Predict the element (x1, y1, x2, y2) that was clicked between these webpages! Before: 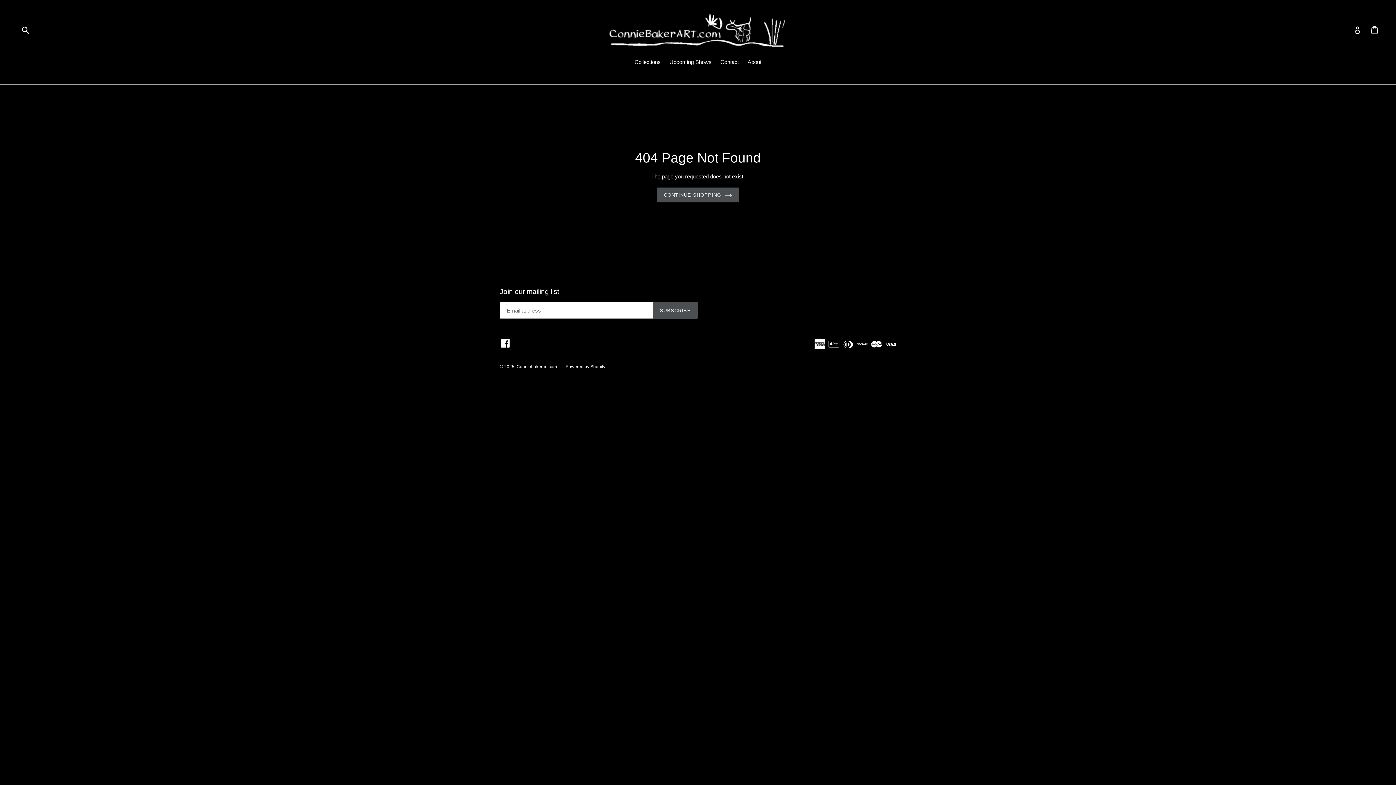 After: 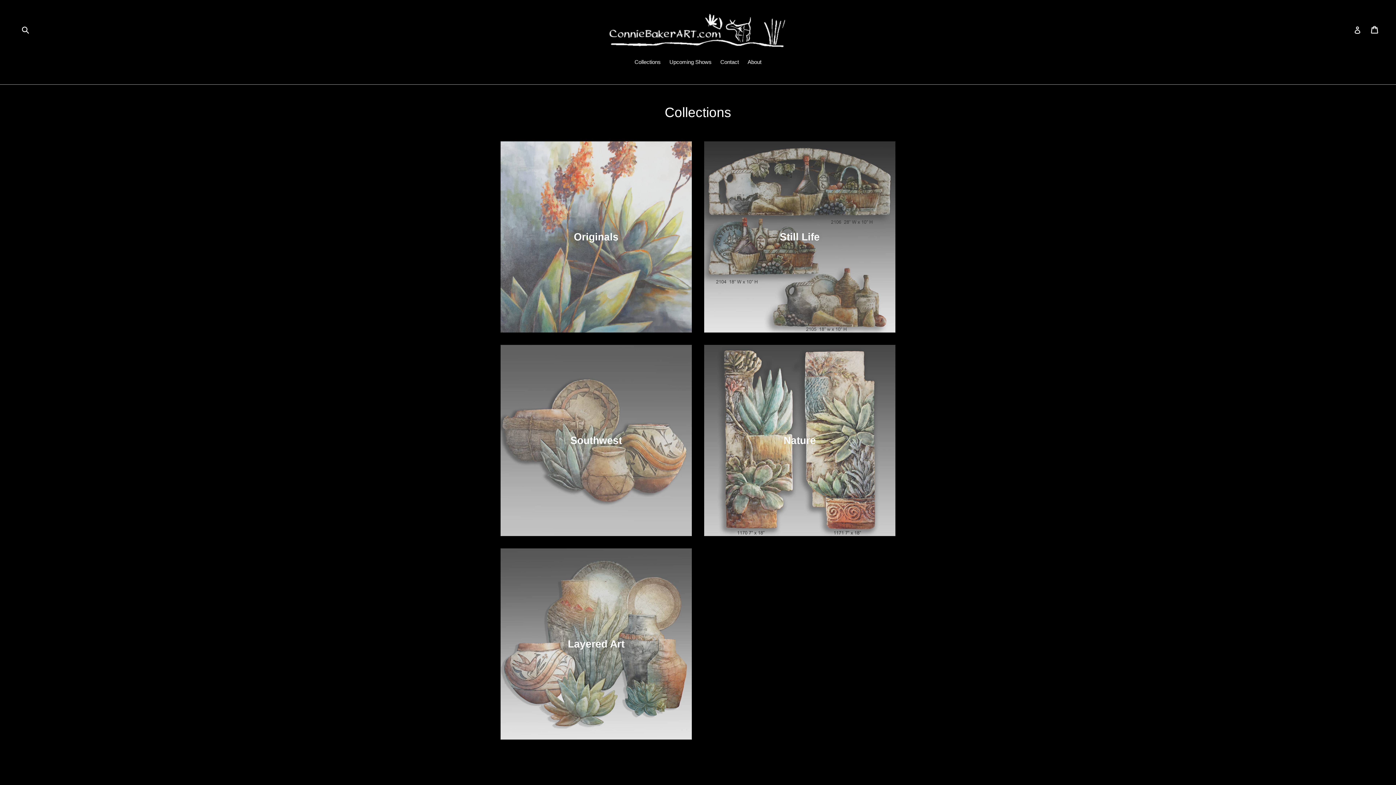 Action: label: Collections bbox: (631, 58, 664, 67)